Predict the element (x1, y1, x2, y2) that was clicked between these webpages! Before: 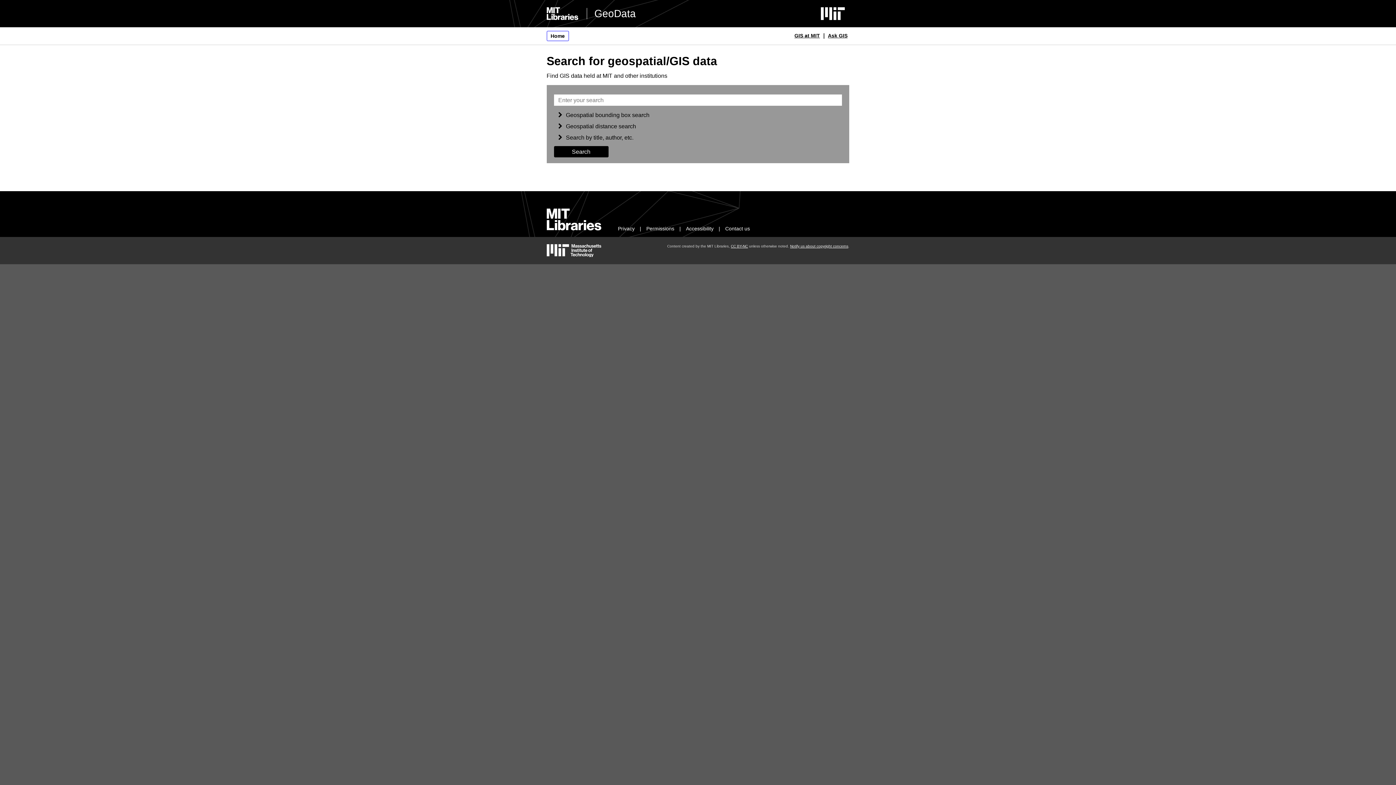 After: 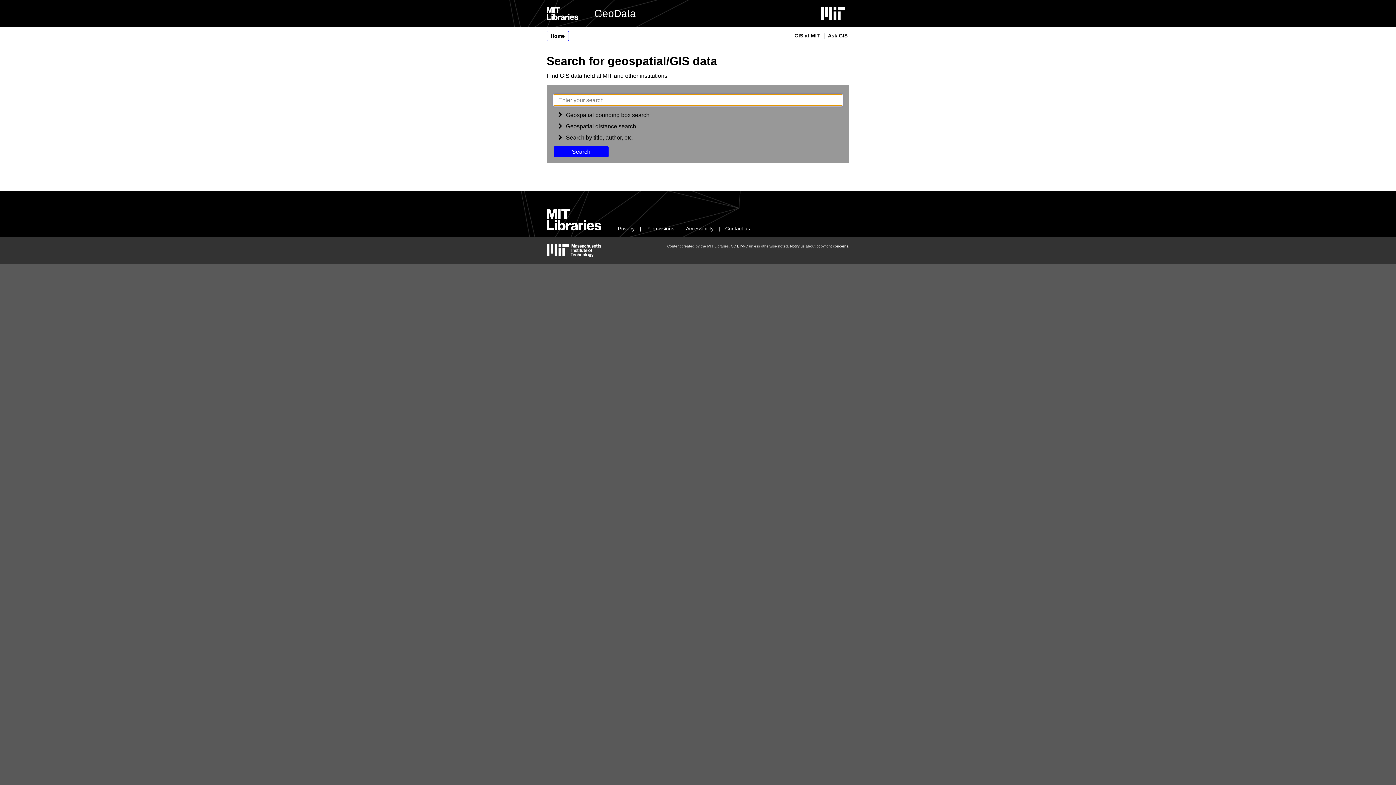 Action: bbox: (554, 146, 608, 157) label: Search